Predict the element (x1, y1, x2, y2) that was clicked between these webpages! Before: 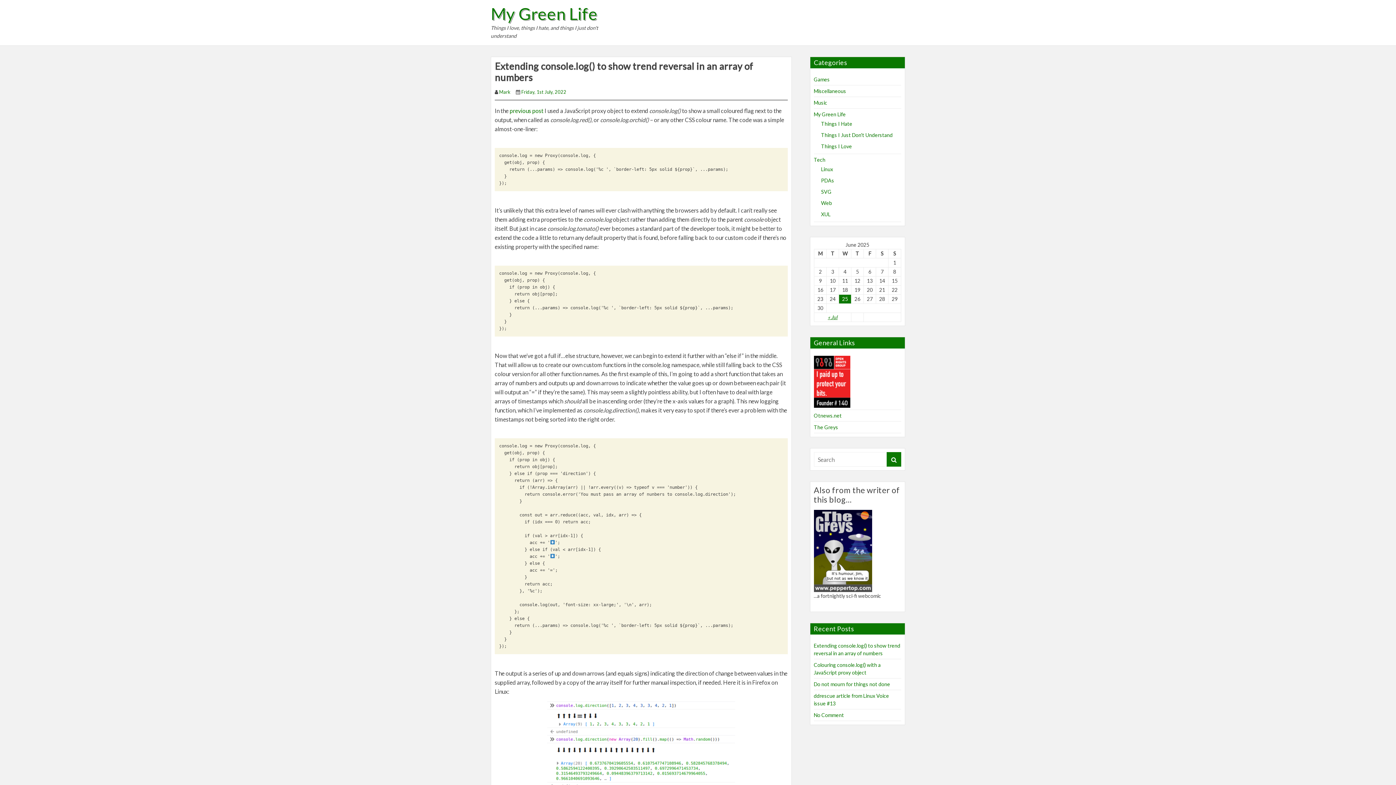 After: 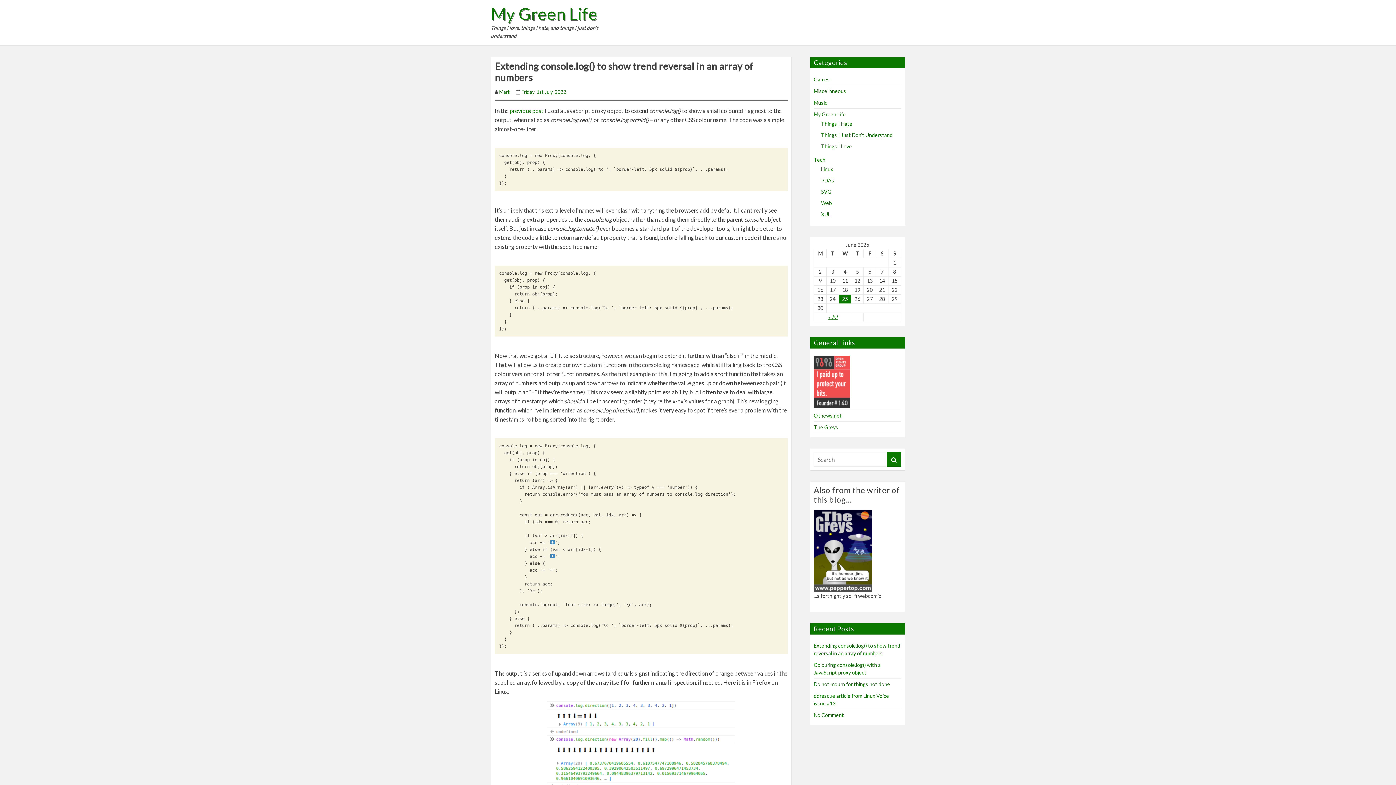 Action: bbox: (814, 378, 850, 384)